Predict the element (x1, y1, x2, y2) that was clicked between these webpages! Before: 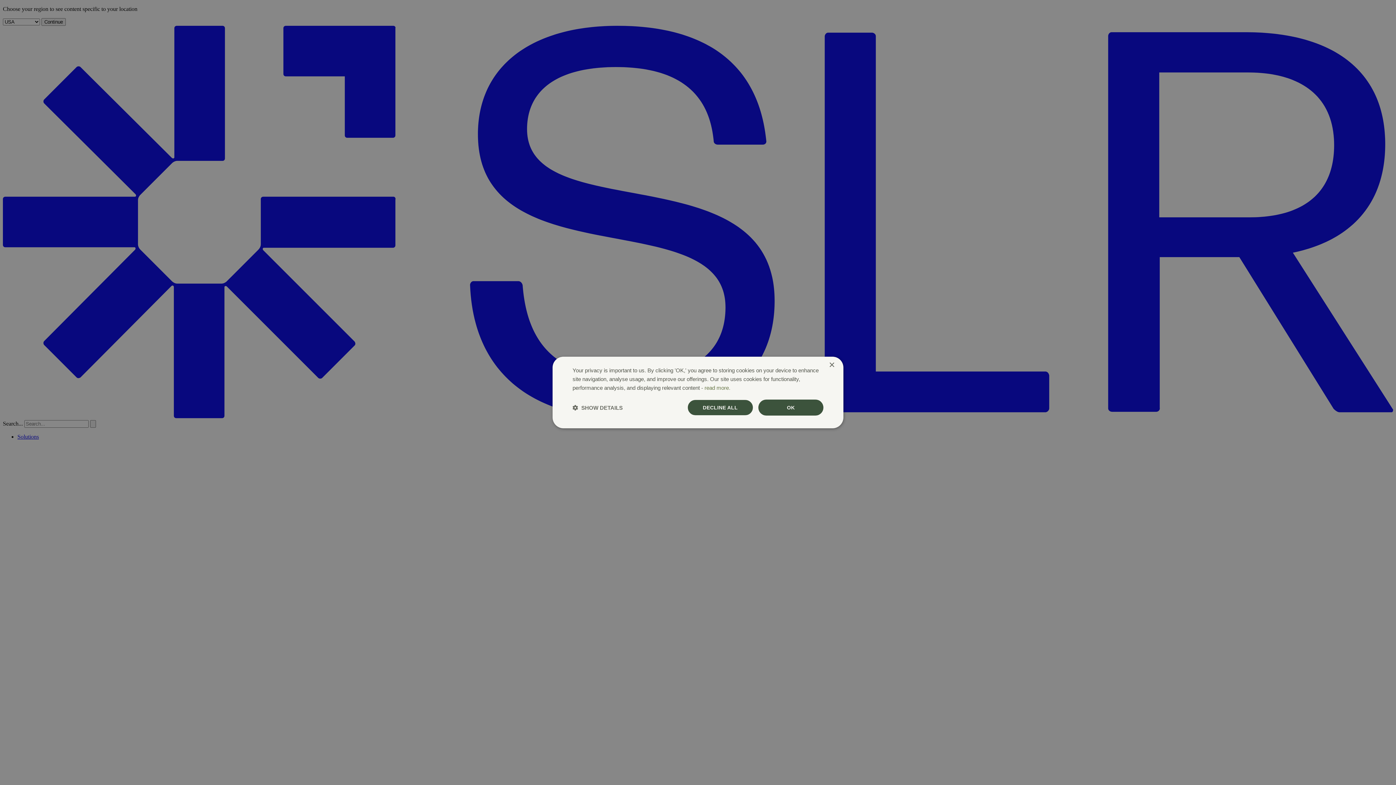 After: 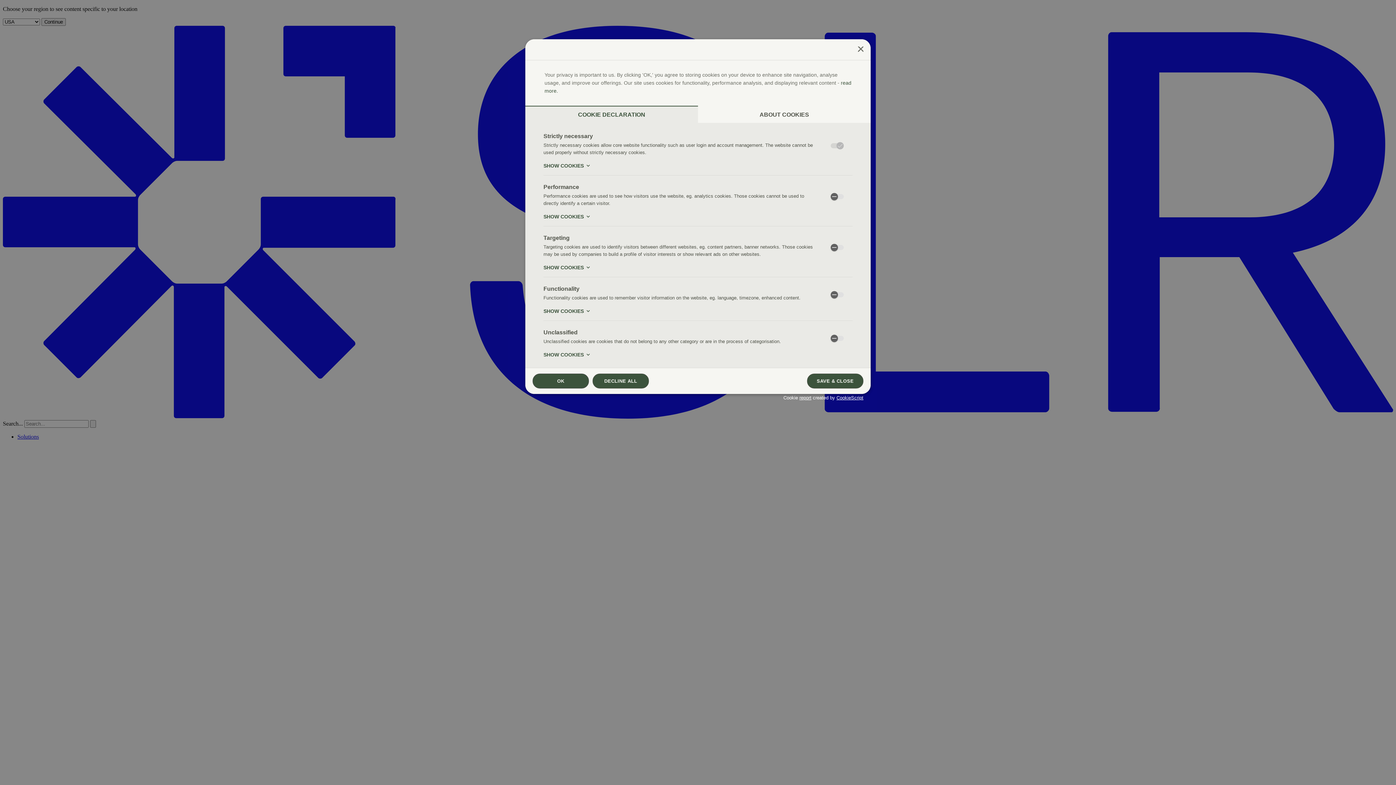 Action: bbox: (572, 404, 622, 411) label:  SHOW DETAILS